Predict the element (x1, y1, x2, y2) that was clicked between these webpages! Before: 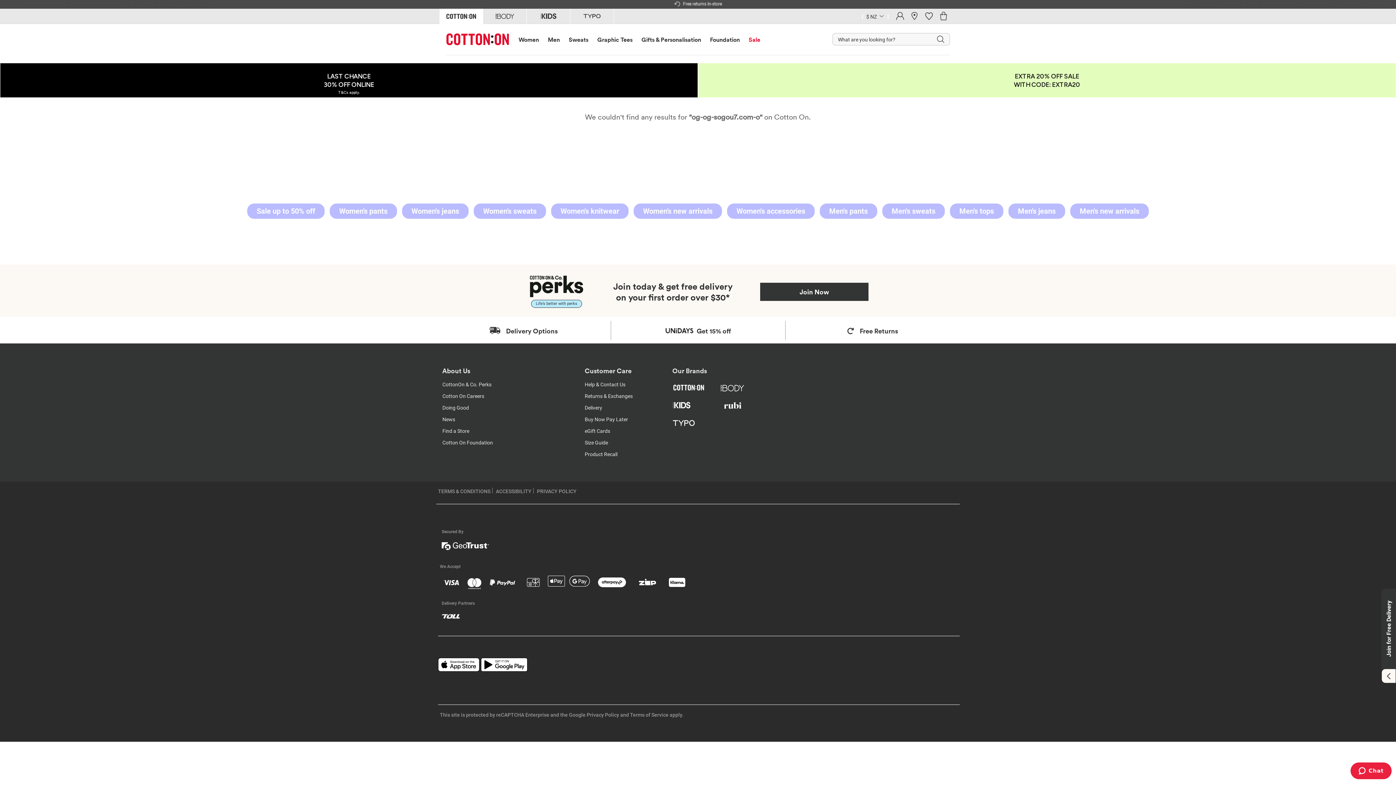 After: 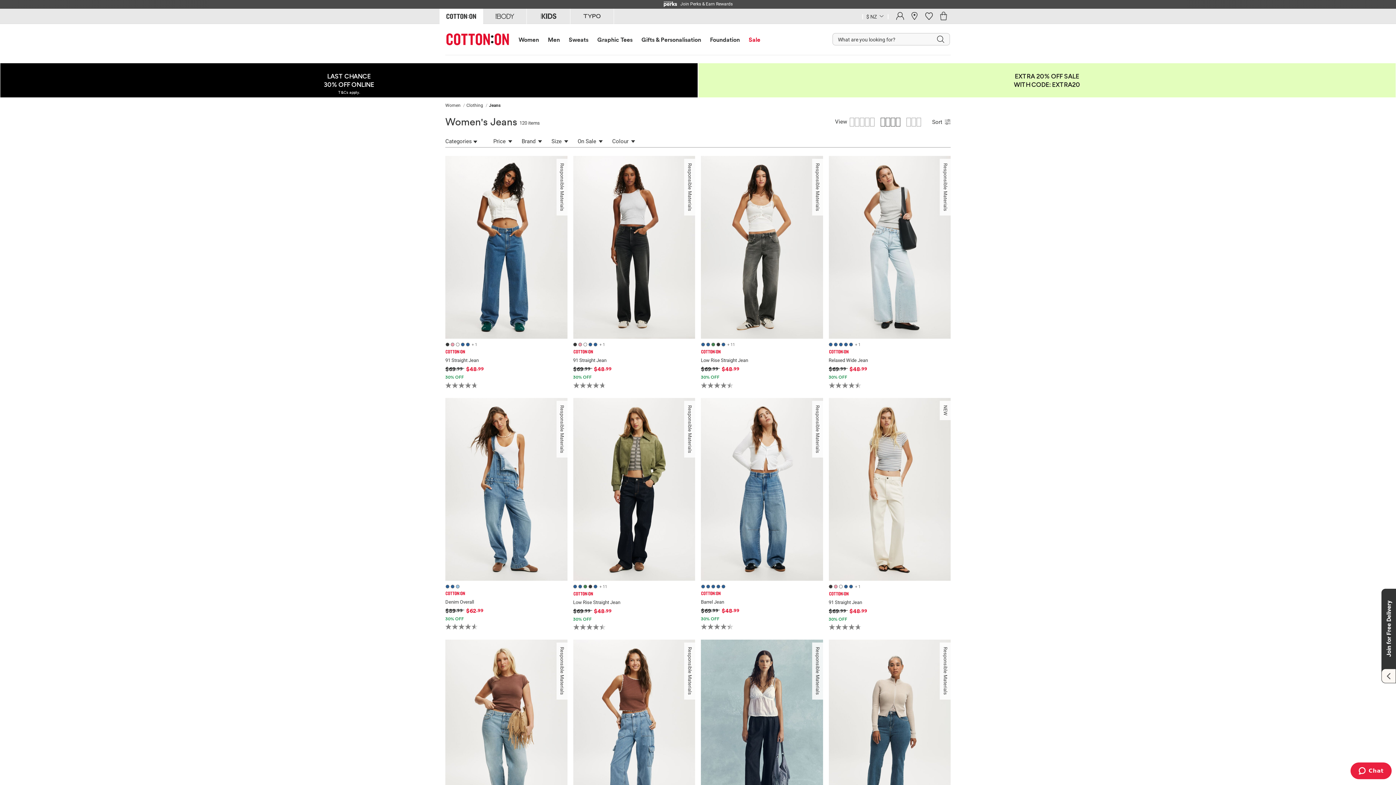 Action: bbox: (402, 203, 468, 218) label: Women's jeans